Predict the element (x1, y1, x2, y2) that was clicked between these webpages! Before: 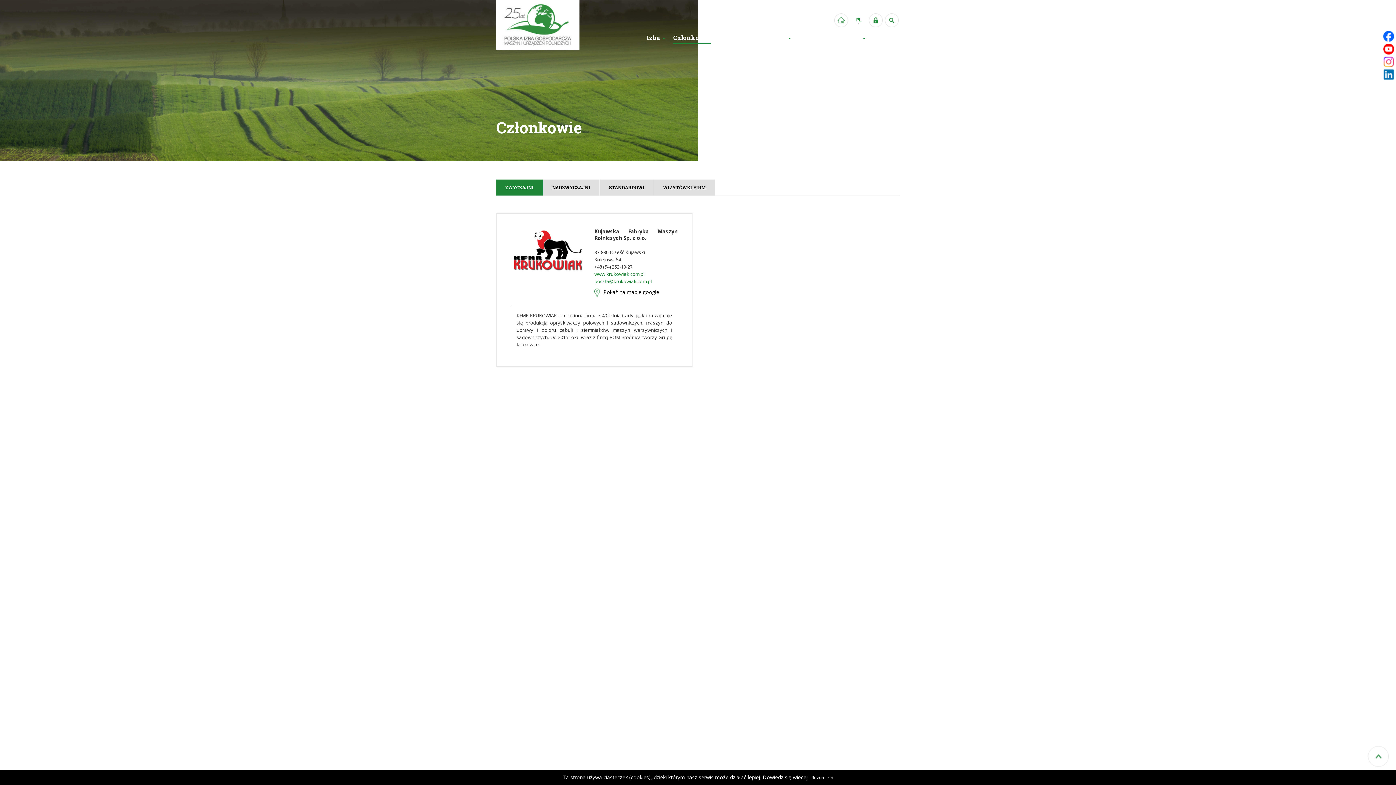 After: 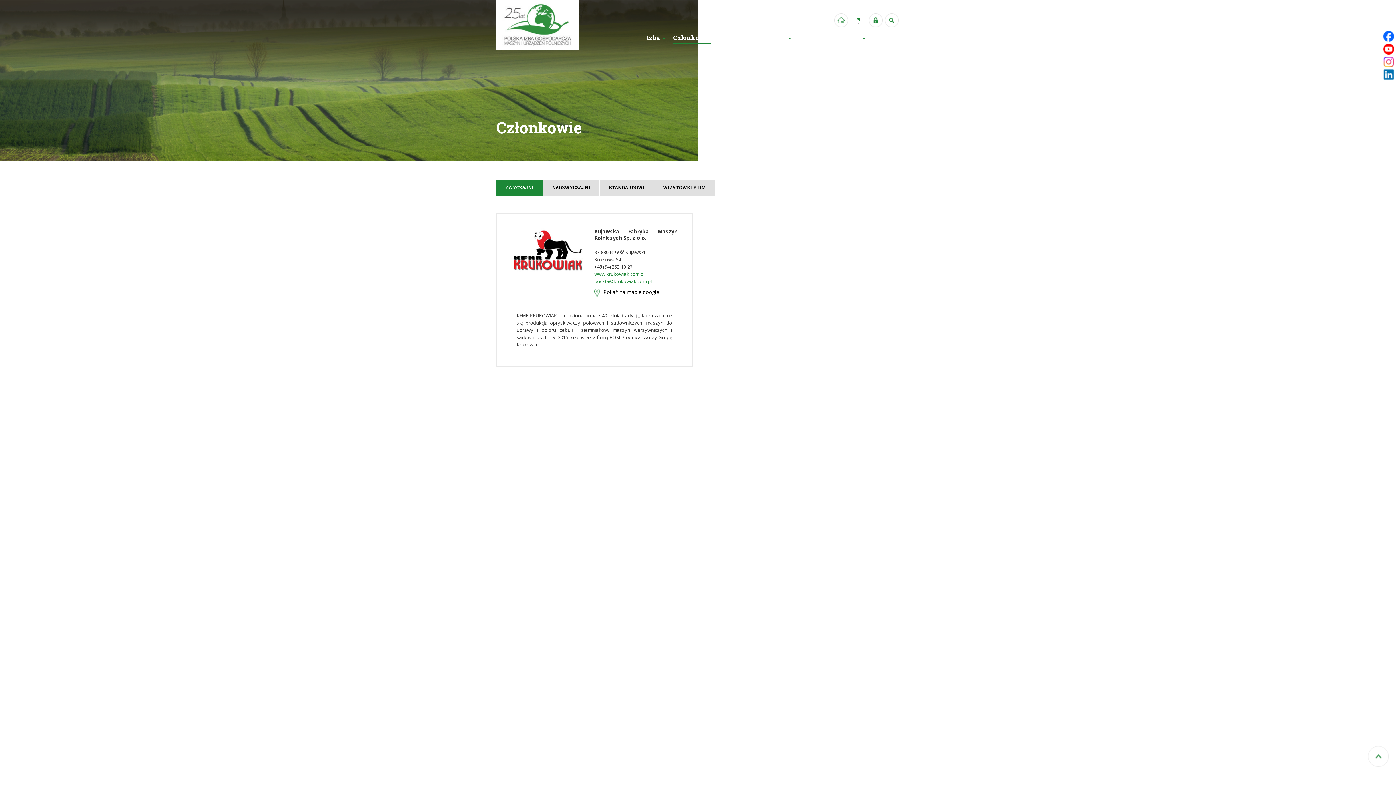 Action: label: Rozumiem bbox: (811, 775, 833, 781)